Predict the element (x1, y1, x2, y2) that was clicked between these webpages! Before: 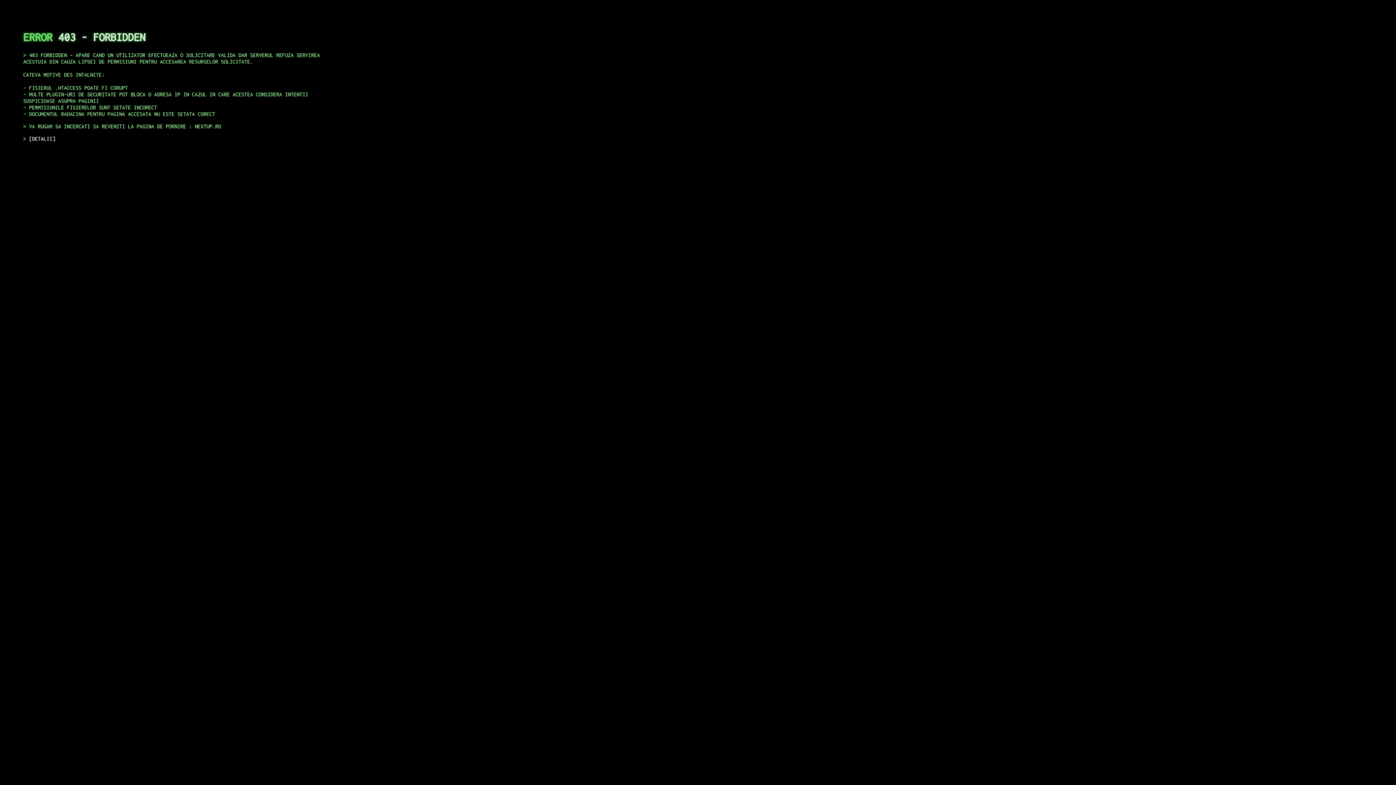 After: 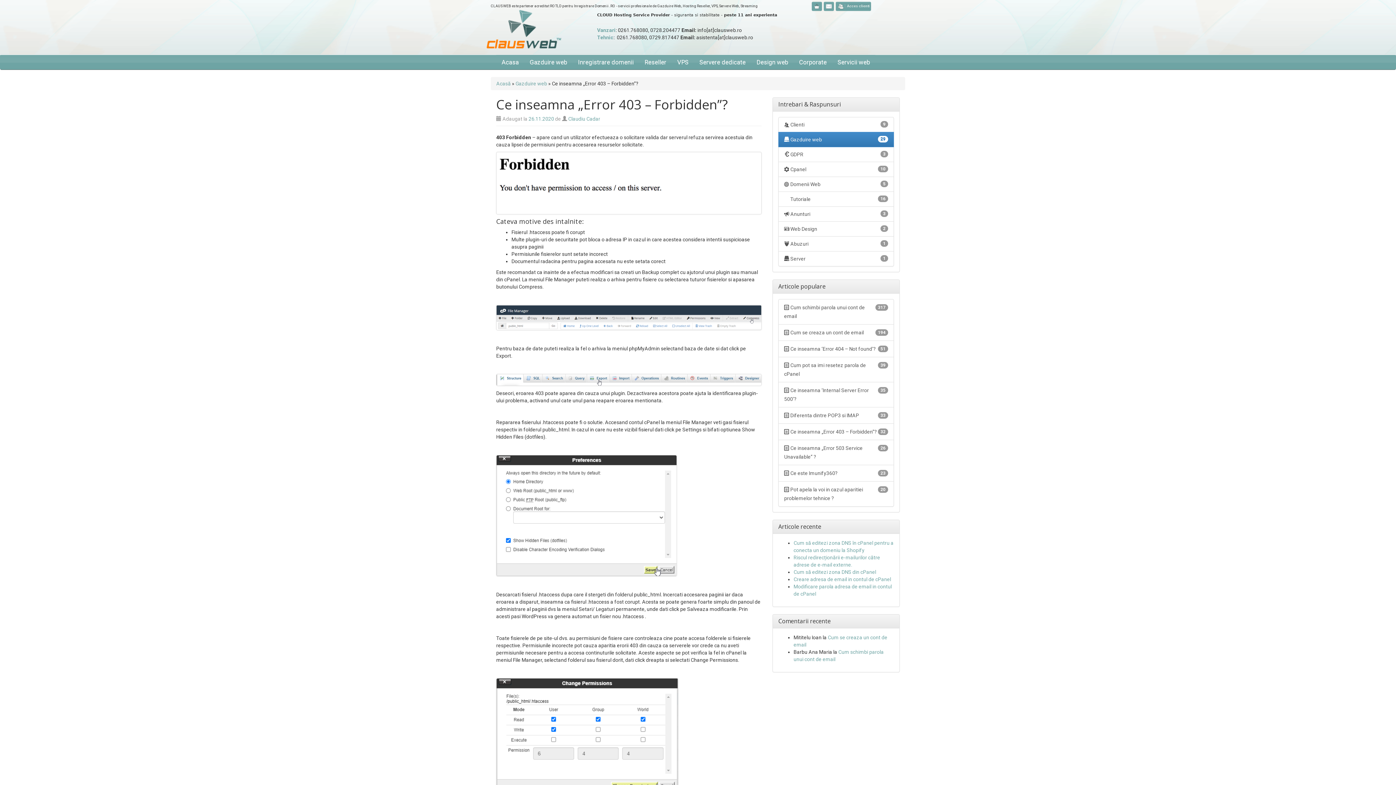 Action: bbox: (29, 135, 55, 141) label: DETALII